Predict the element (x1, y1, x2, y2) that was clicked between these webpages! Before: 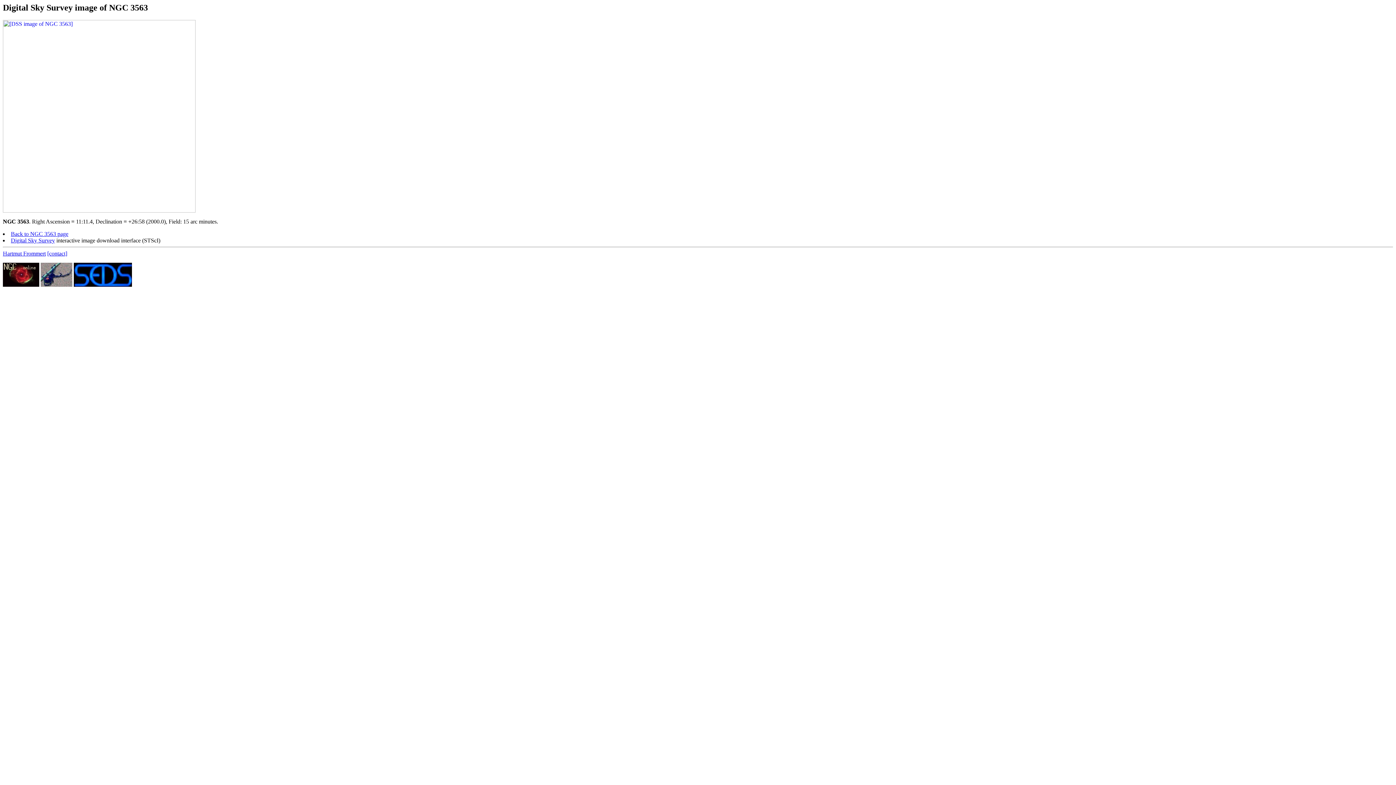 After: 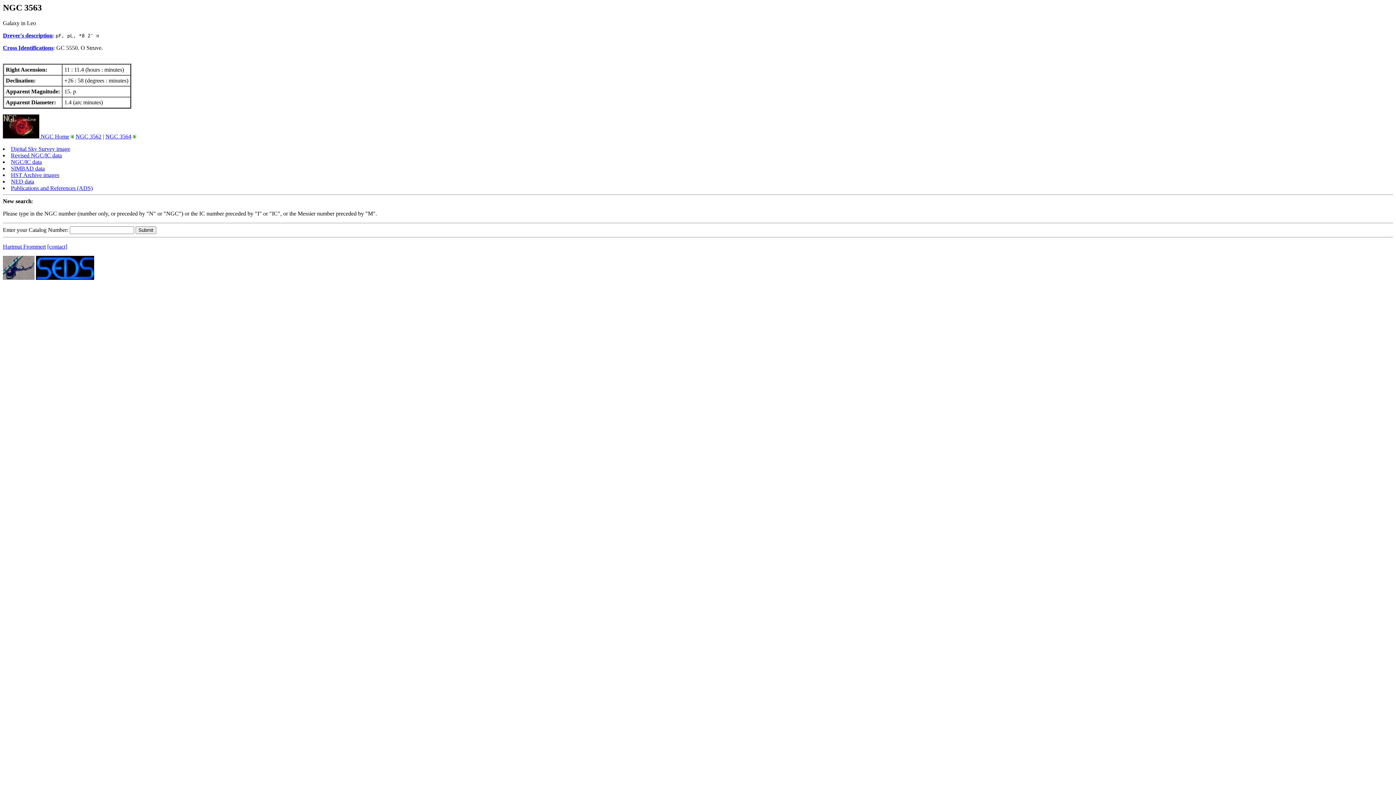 Action: label: Back to NGC 3563 page bbox: (10, 230, 68, 237)